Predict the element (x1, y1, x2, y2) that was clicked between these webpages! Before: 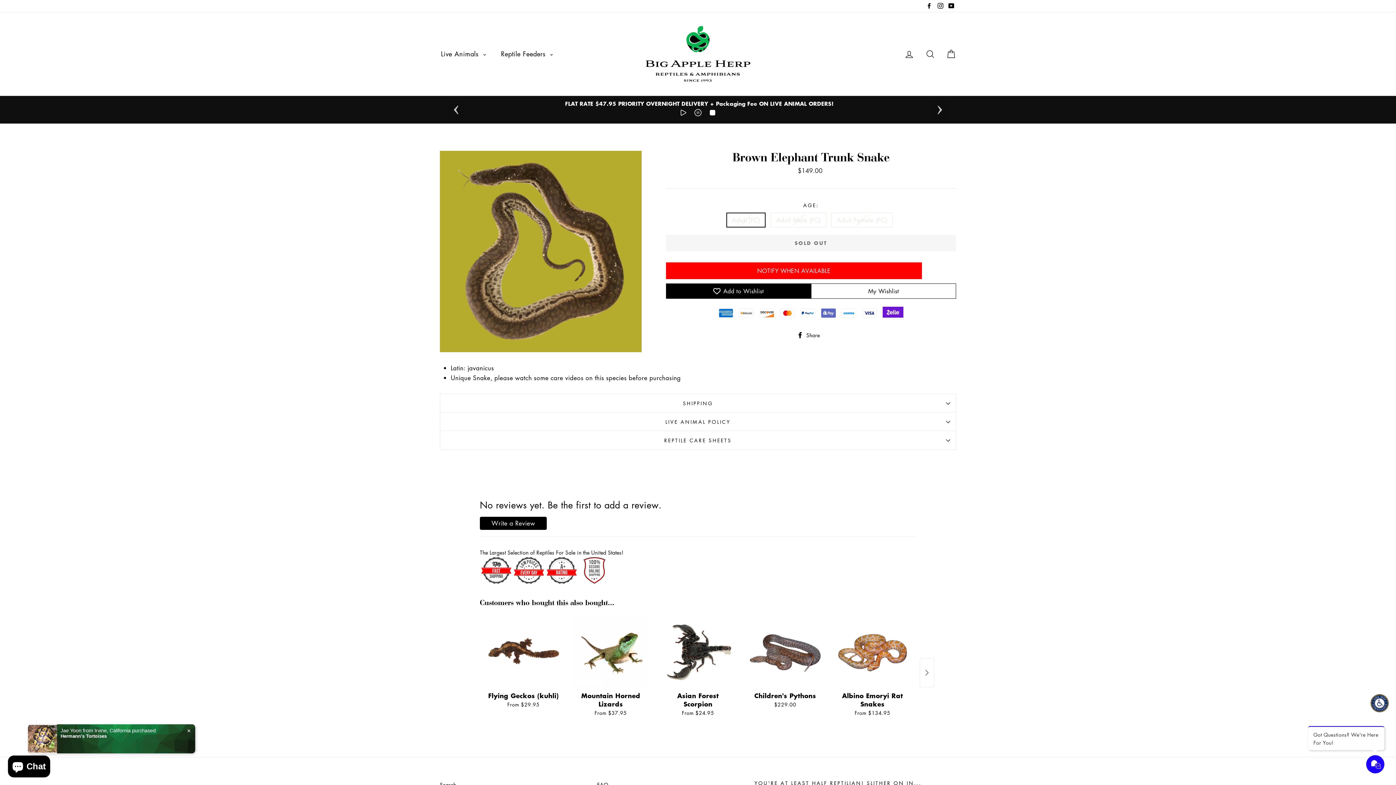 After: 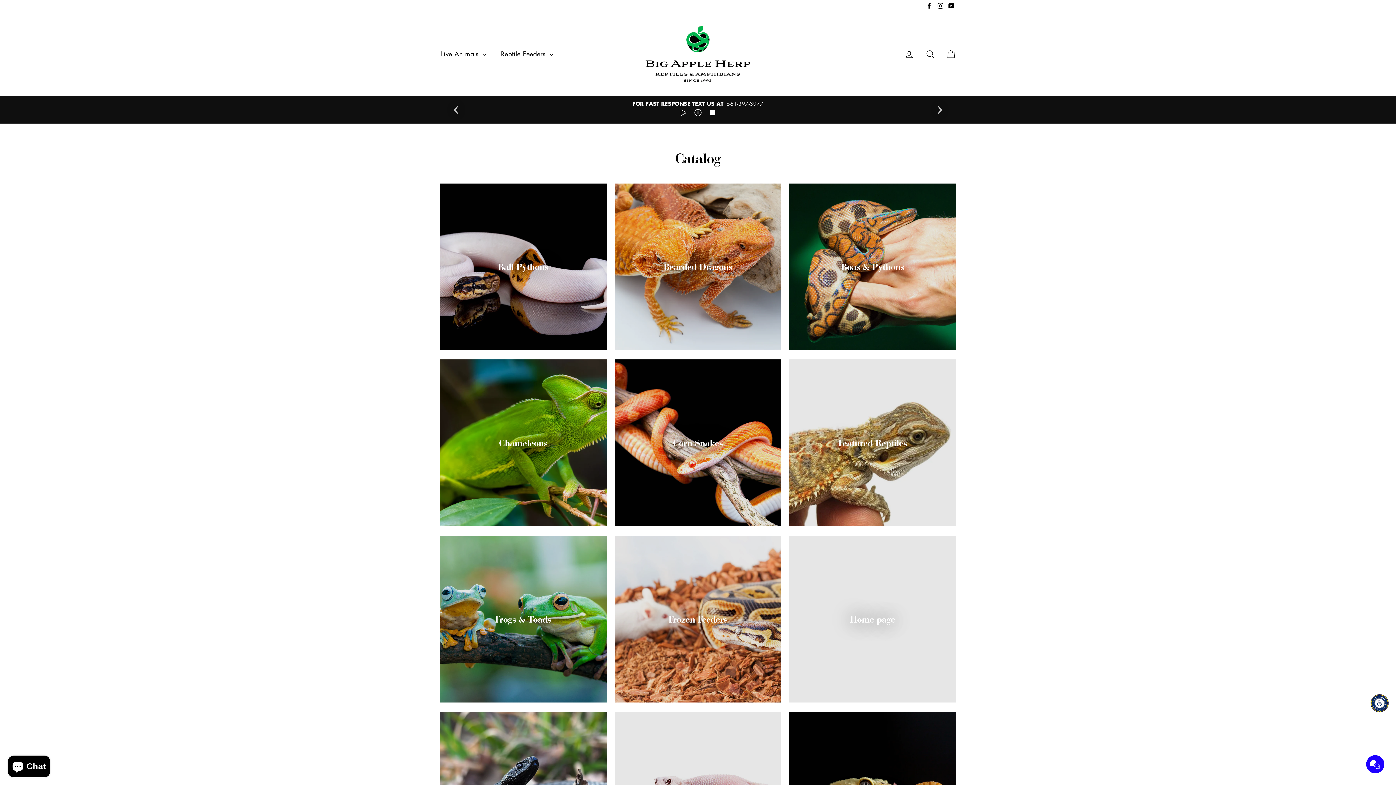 Action: label: Reptile Feeders bbox: (495, 45, 560, 61)